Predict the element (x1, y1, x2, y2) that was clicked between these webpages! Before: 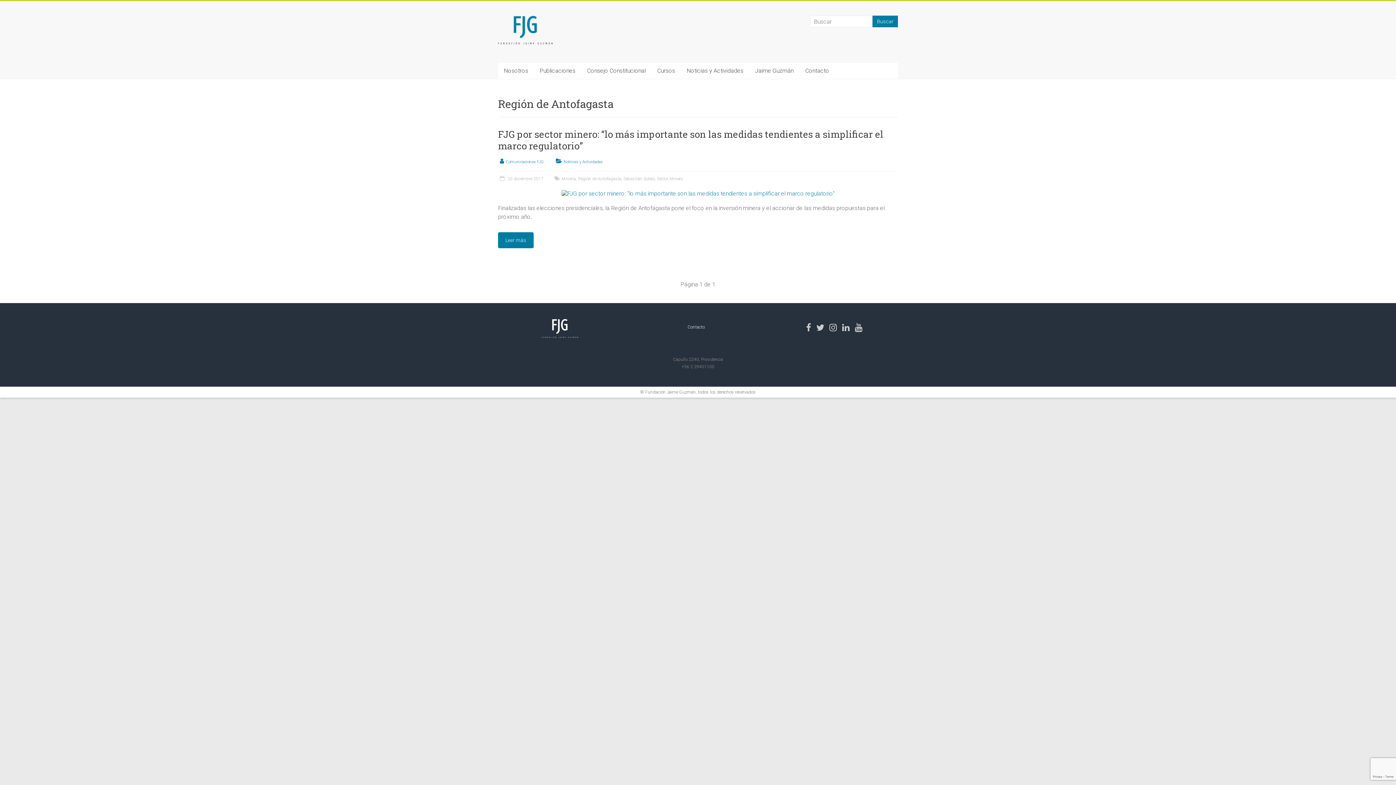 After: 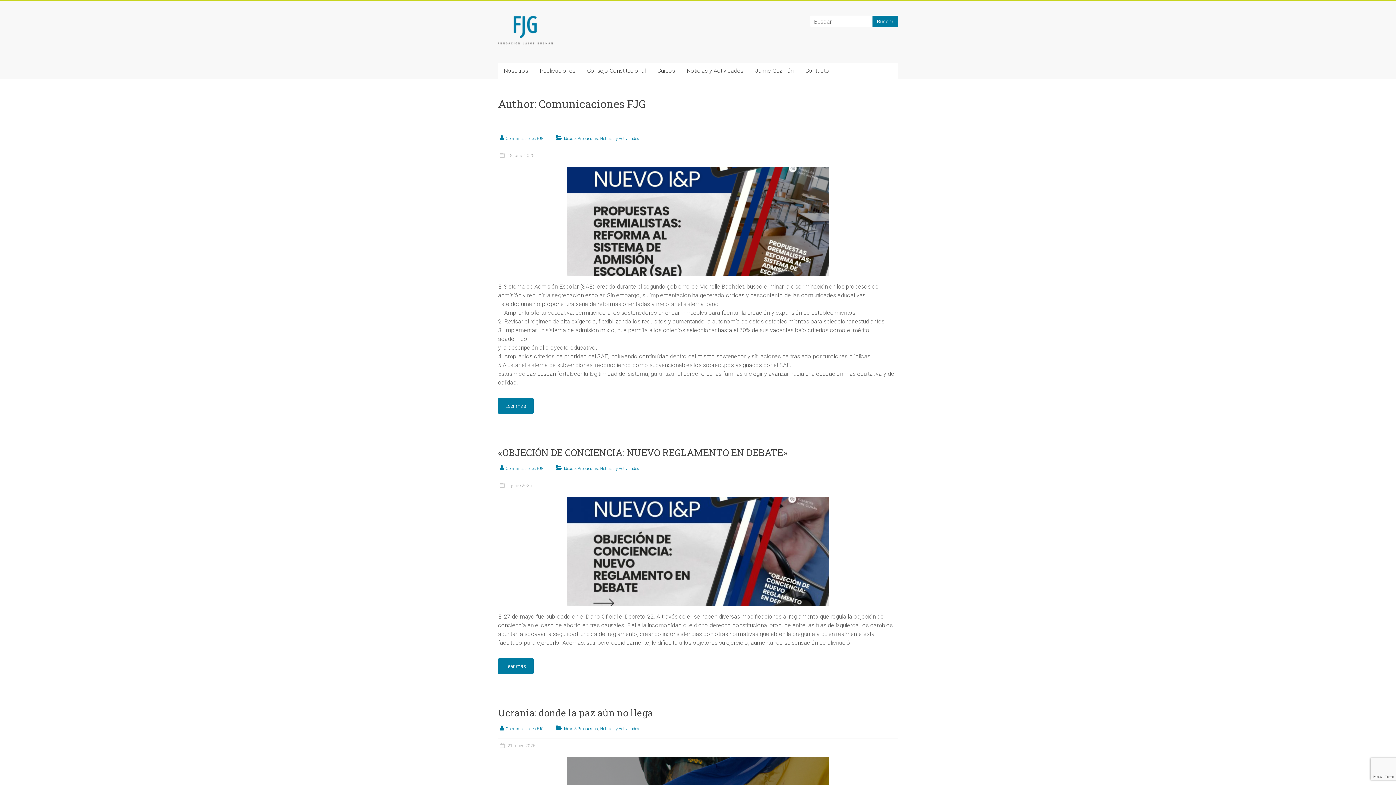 Action: bbox: (505, 159, 544, 164) label: Comunicaciones FJG